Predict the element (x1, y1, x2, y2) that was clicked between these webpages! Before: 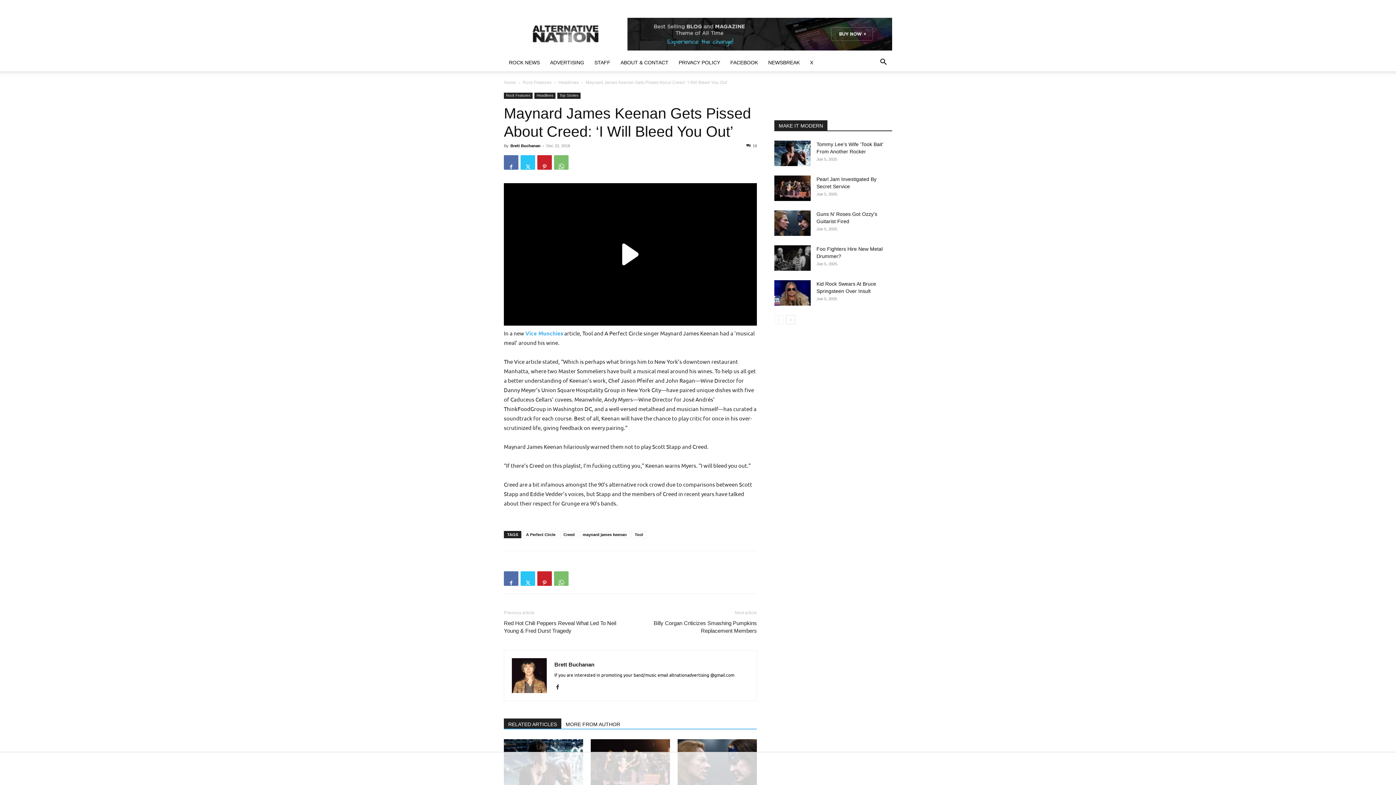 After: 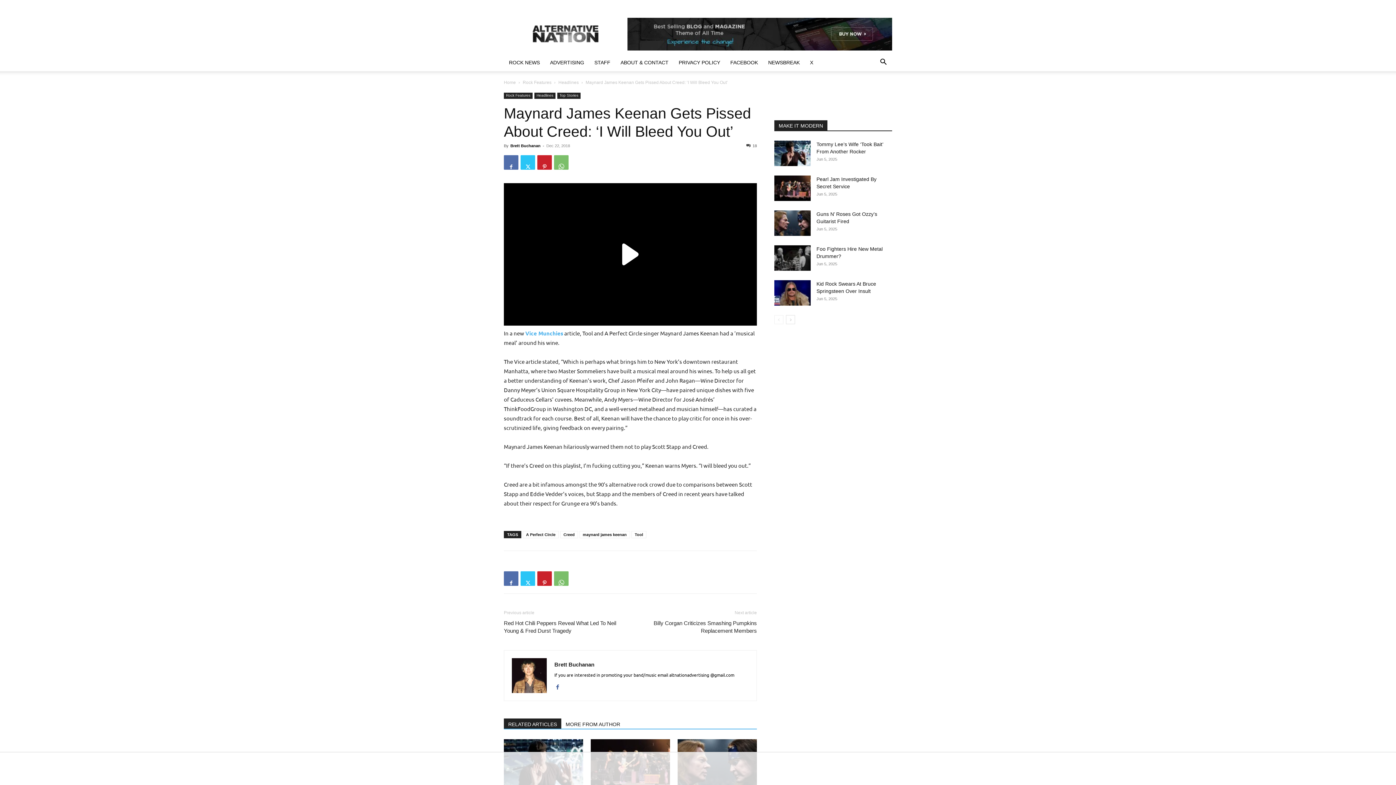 Action: bbox: (554, 683, 566, 692)